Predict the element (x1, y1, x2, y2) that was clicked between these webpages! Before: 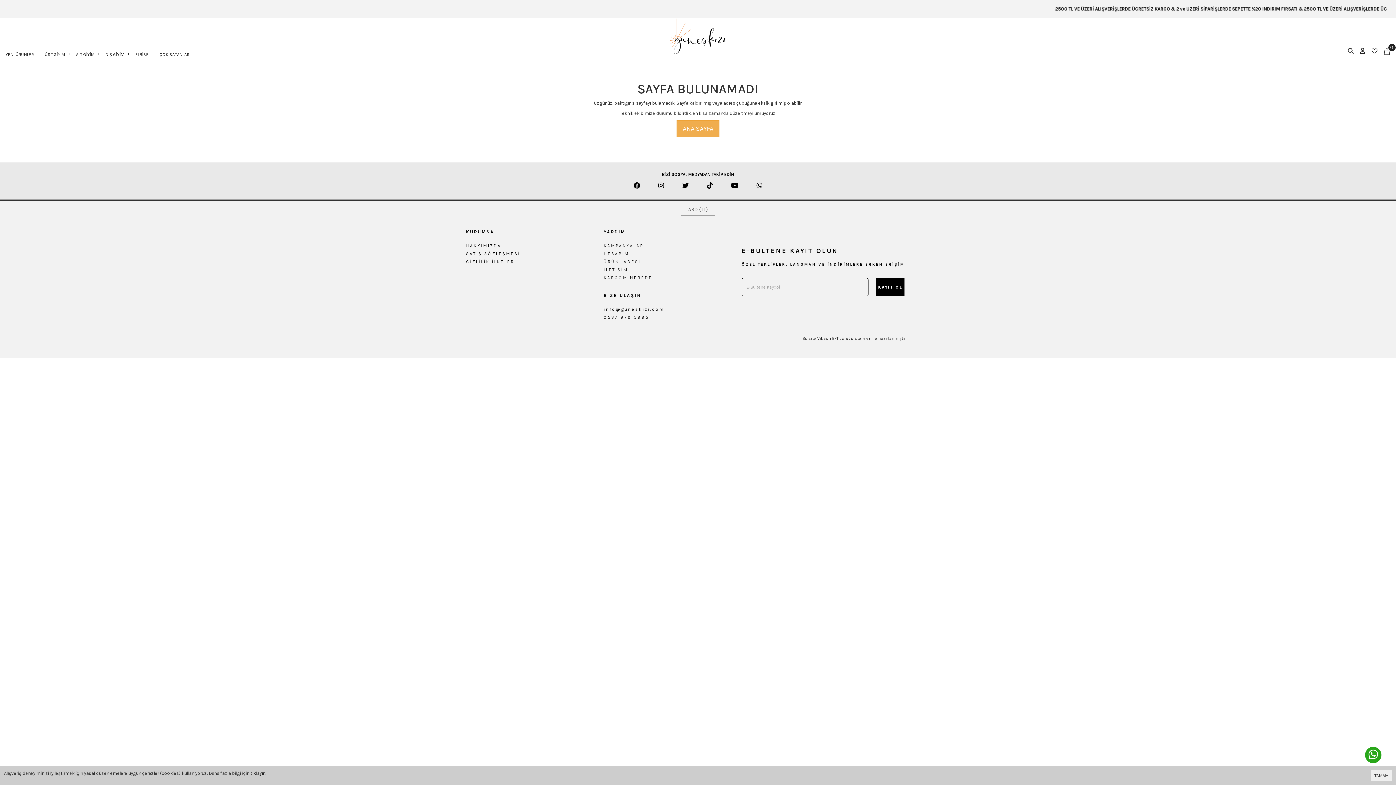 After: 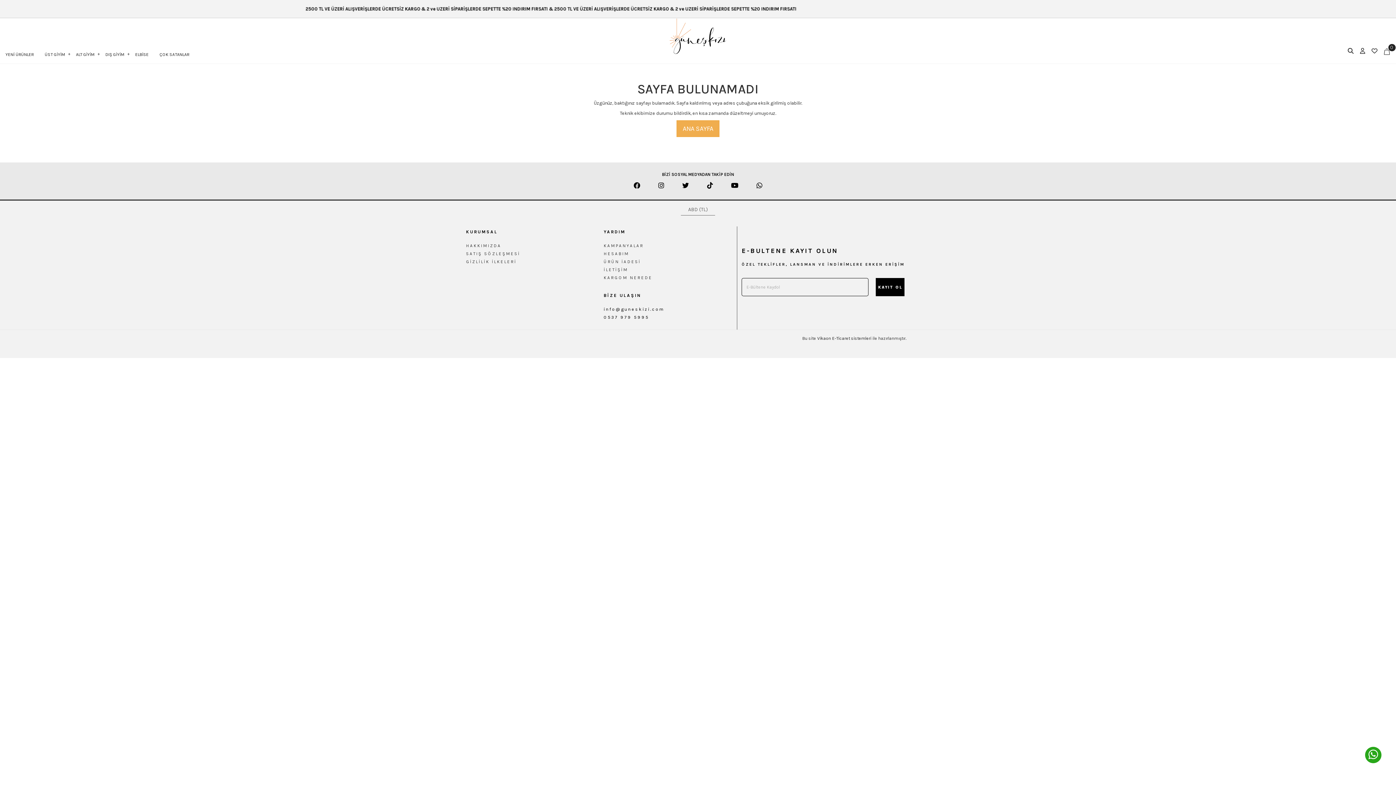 Action: label: TAMAM bbox: (1371, 770, 1392, 781)